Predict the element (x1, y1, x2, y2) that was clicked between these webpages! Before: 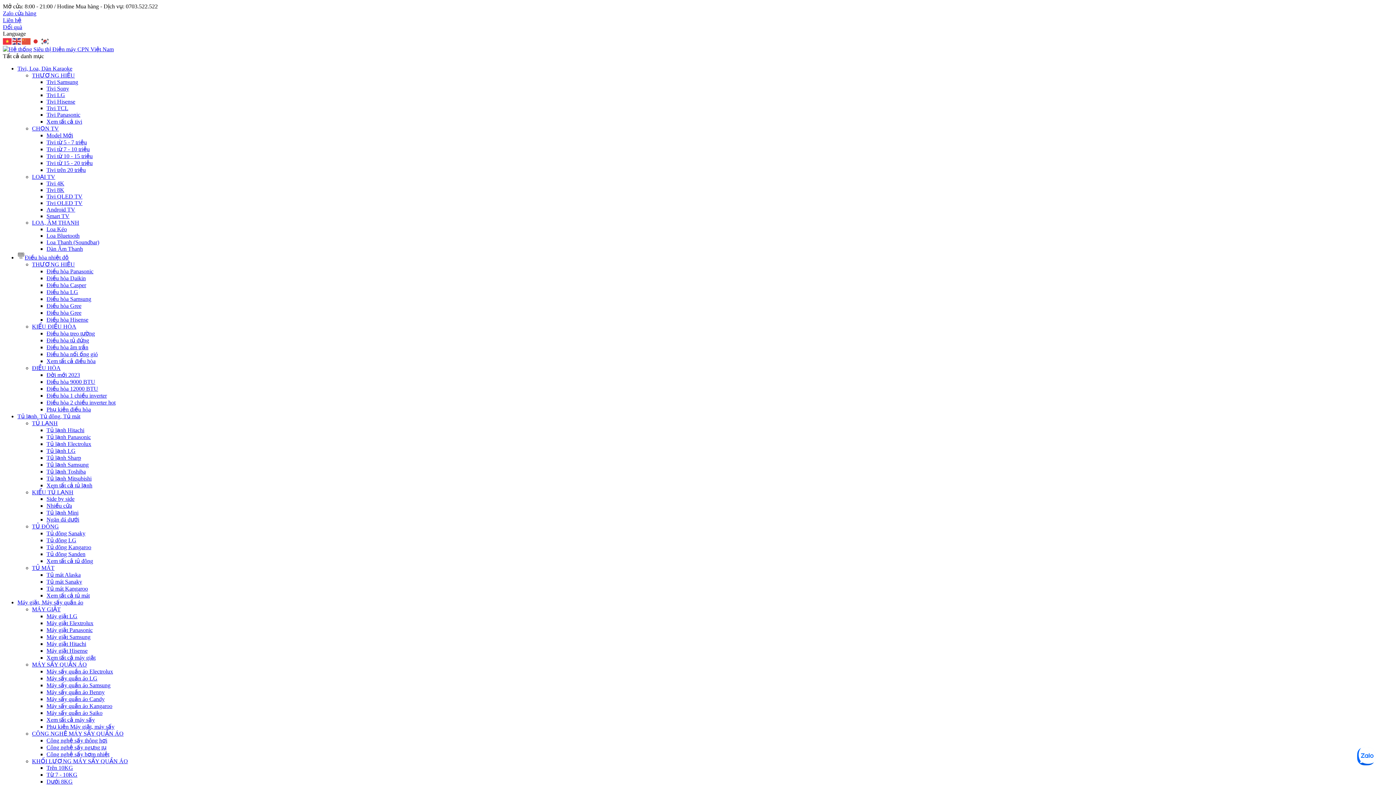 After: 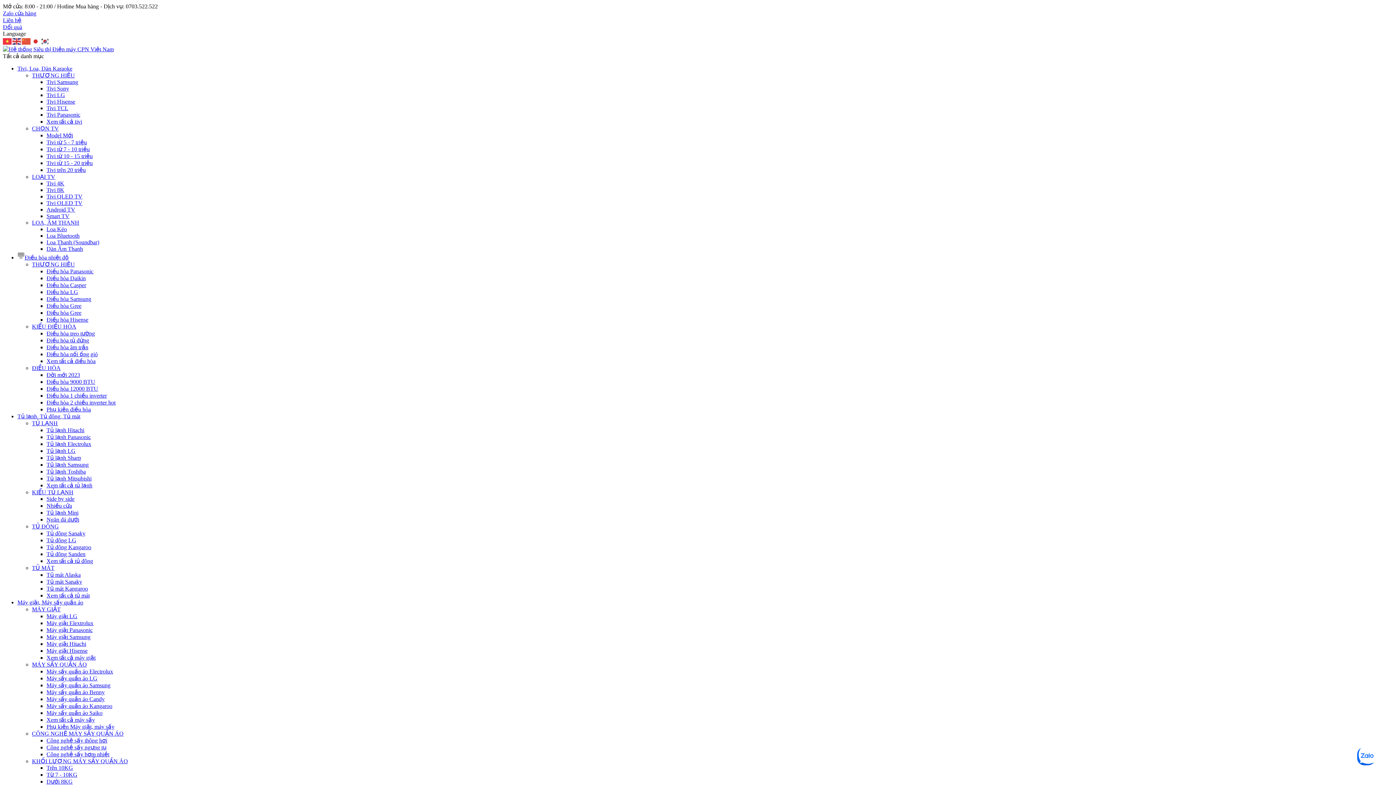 Action: label: Máy sấy quần áo Electrolux bbox: (46, 668, 113, 674)